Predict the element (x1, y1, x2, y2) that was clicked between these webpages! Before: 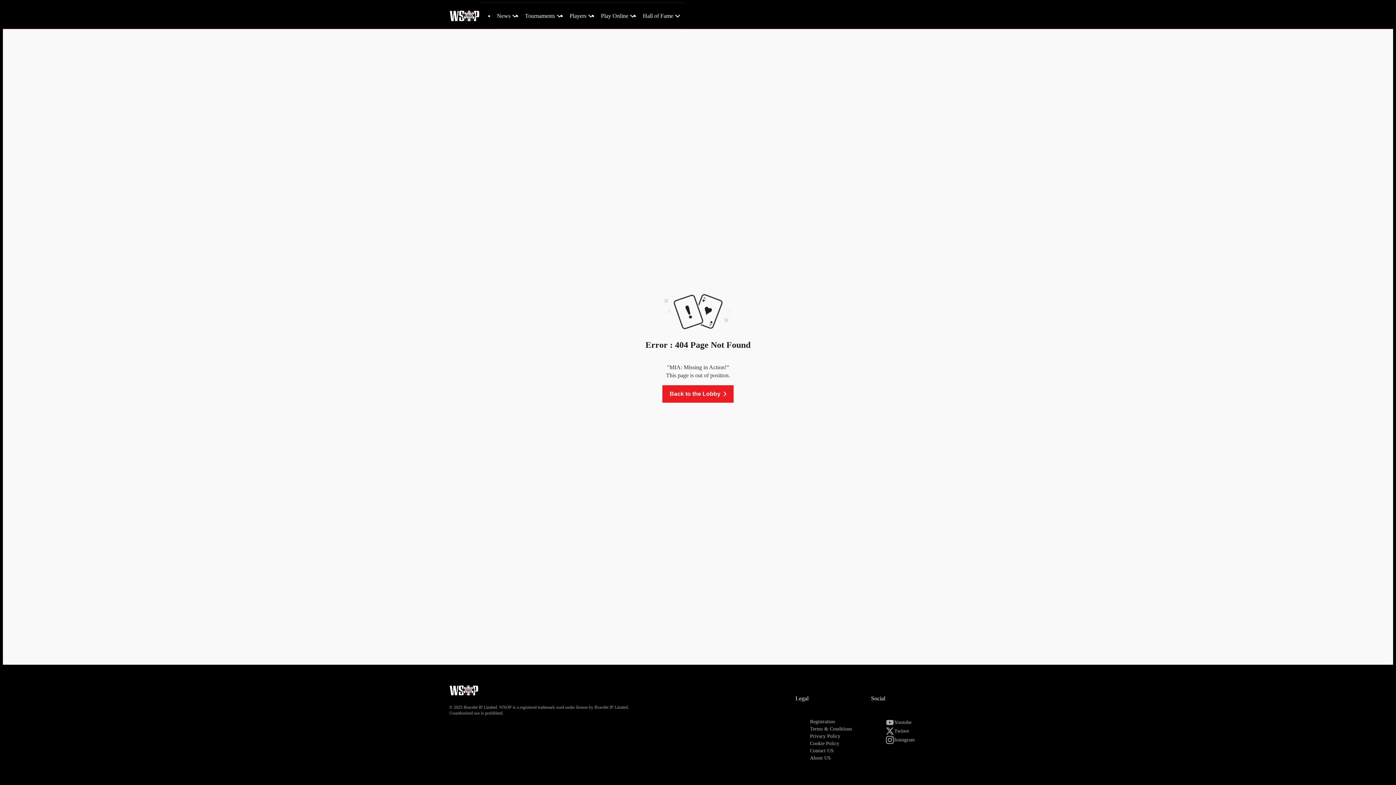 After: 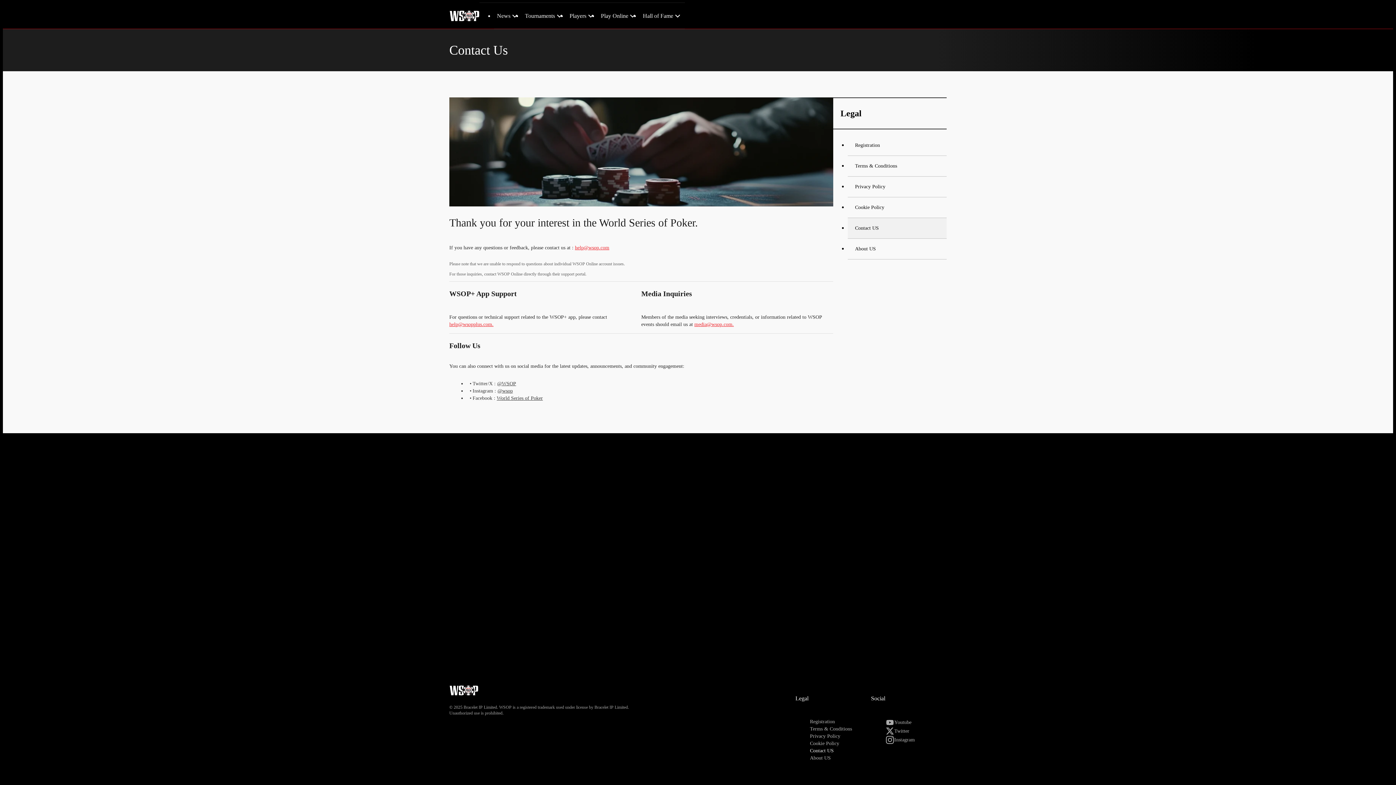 Action: label: Contact US bbox: (810, 748, 833, 753)